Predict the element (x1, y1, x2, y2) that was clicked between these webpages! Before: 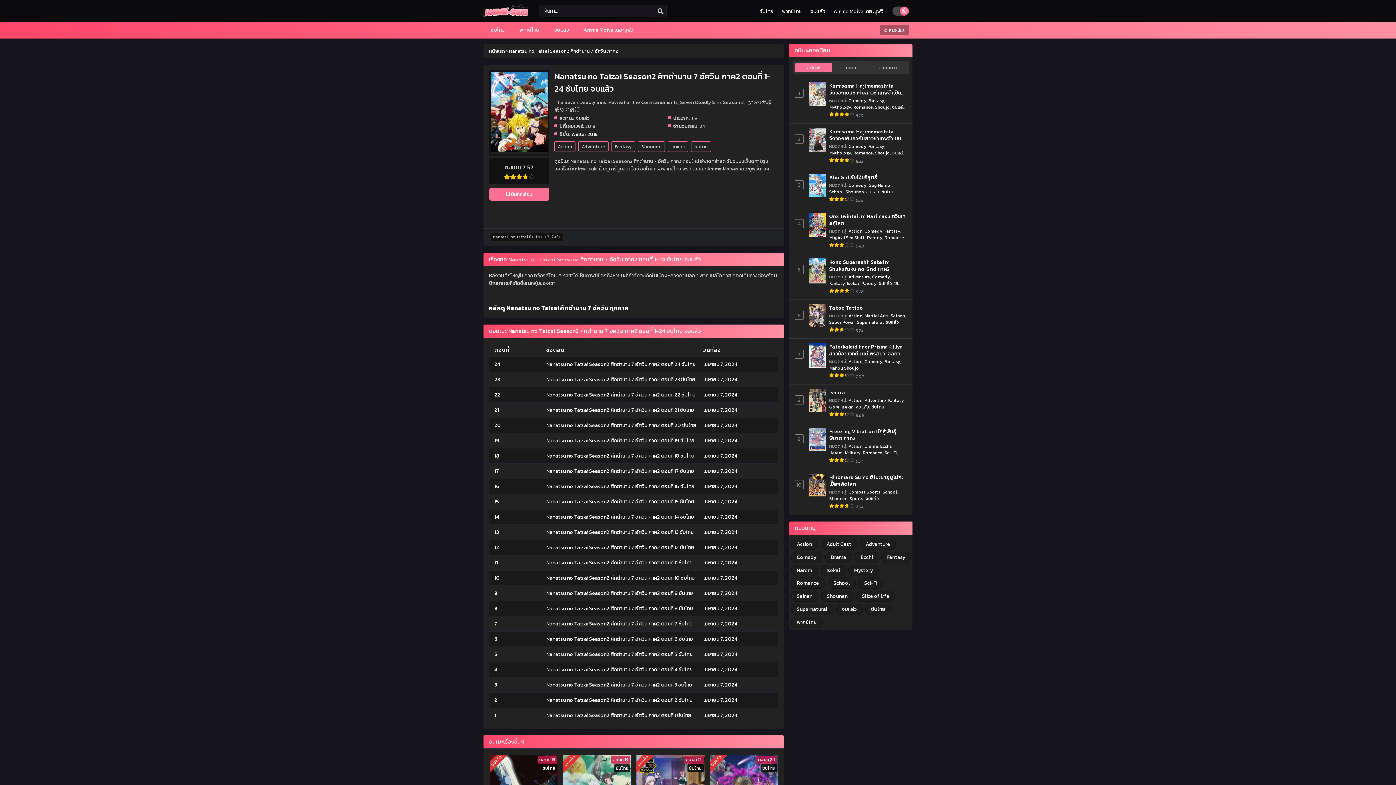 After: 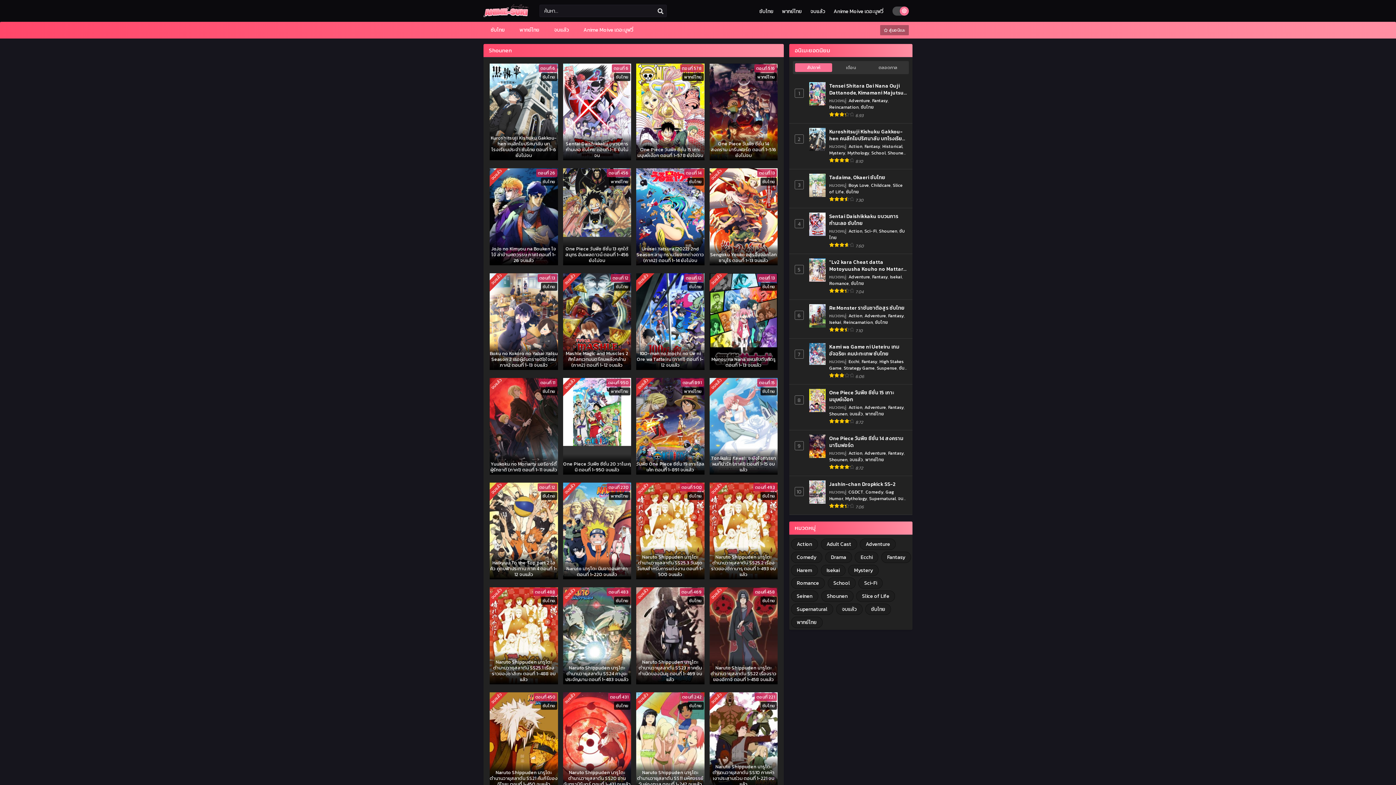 Action: bbox: (845, 188, 864, 195) label: Shounen